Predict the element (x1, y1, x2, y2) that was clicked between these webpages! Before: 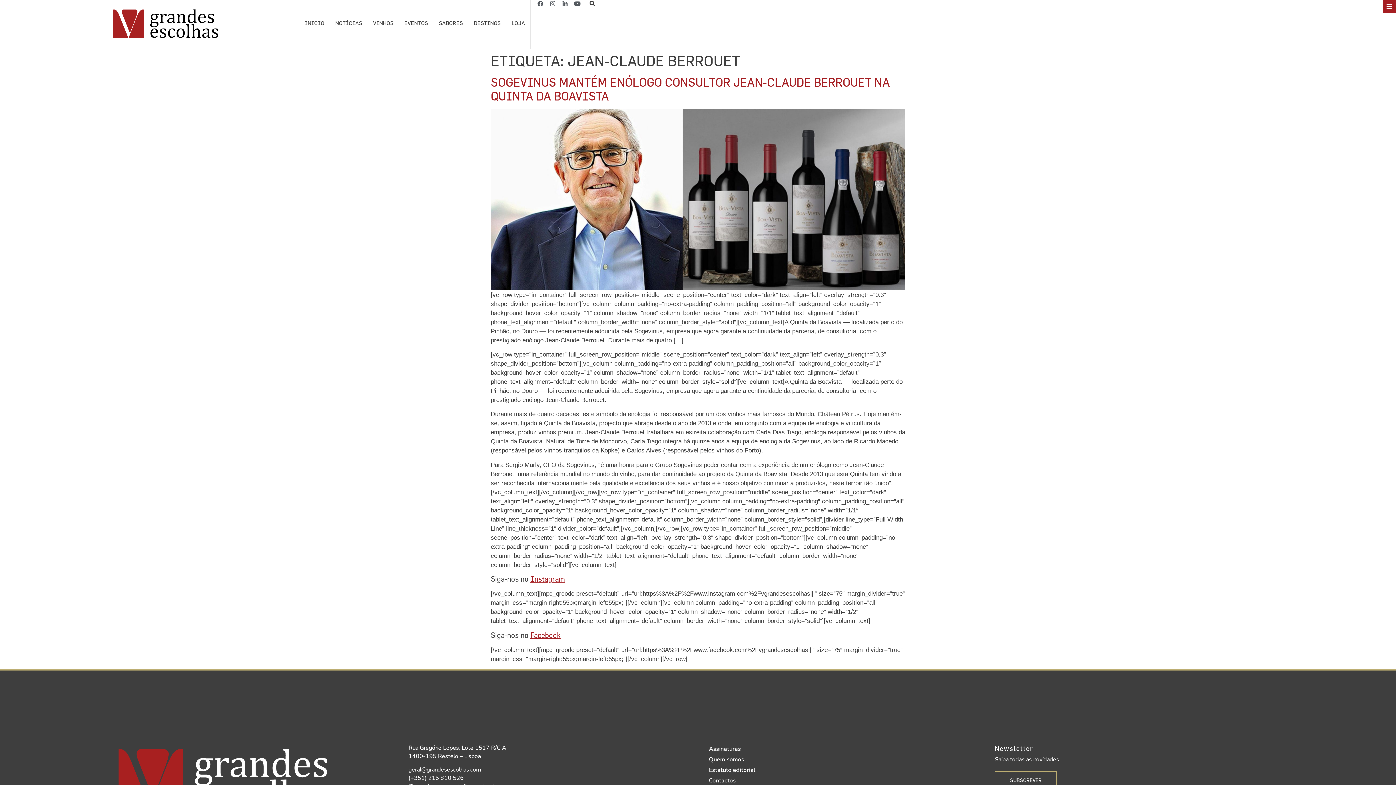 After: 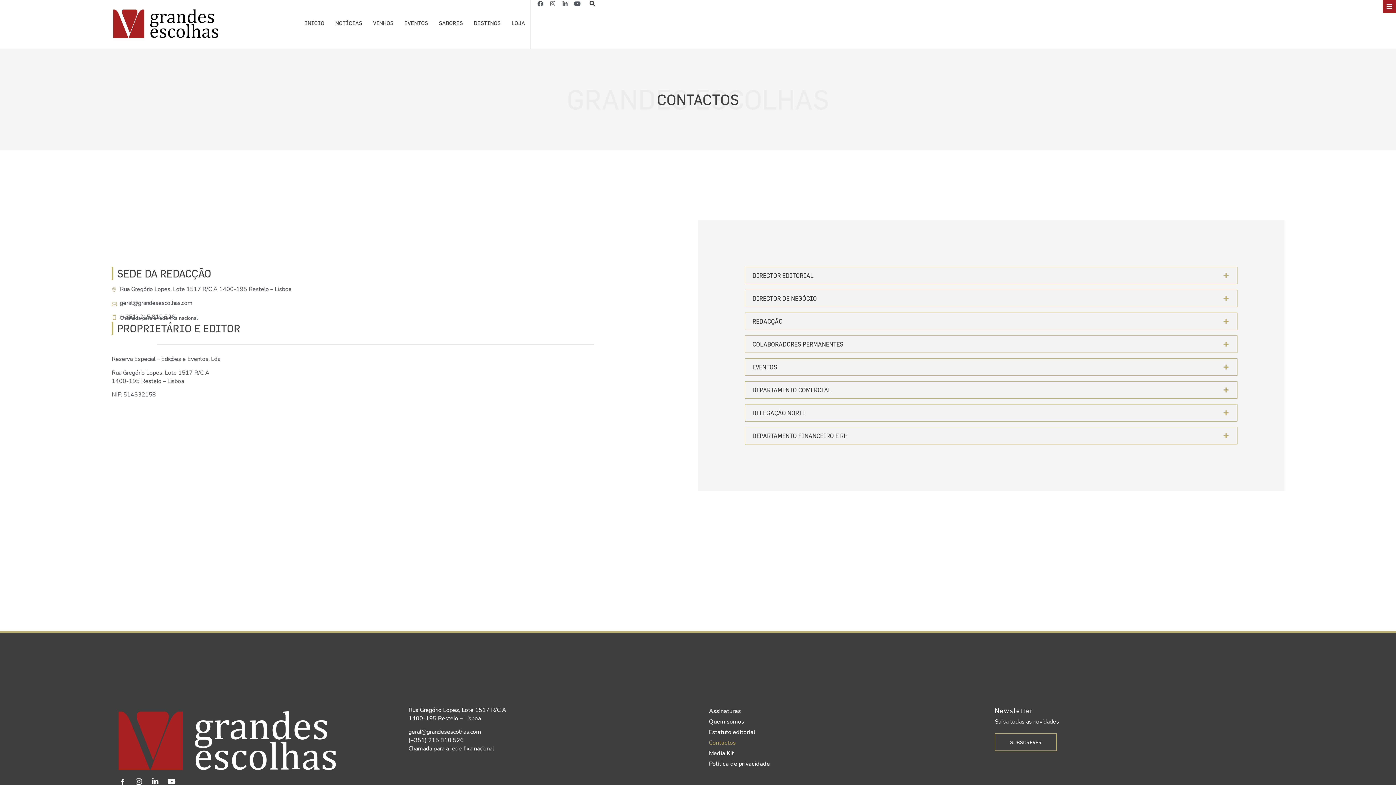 Action: bbox: (701, 775, 987, 786) label: Contactos